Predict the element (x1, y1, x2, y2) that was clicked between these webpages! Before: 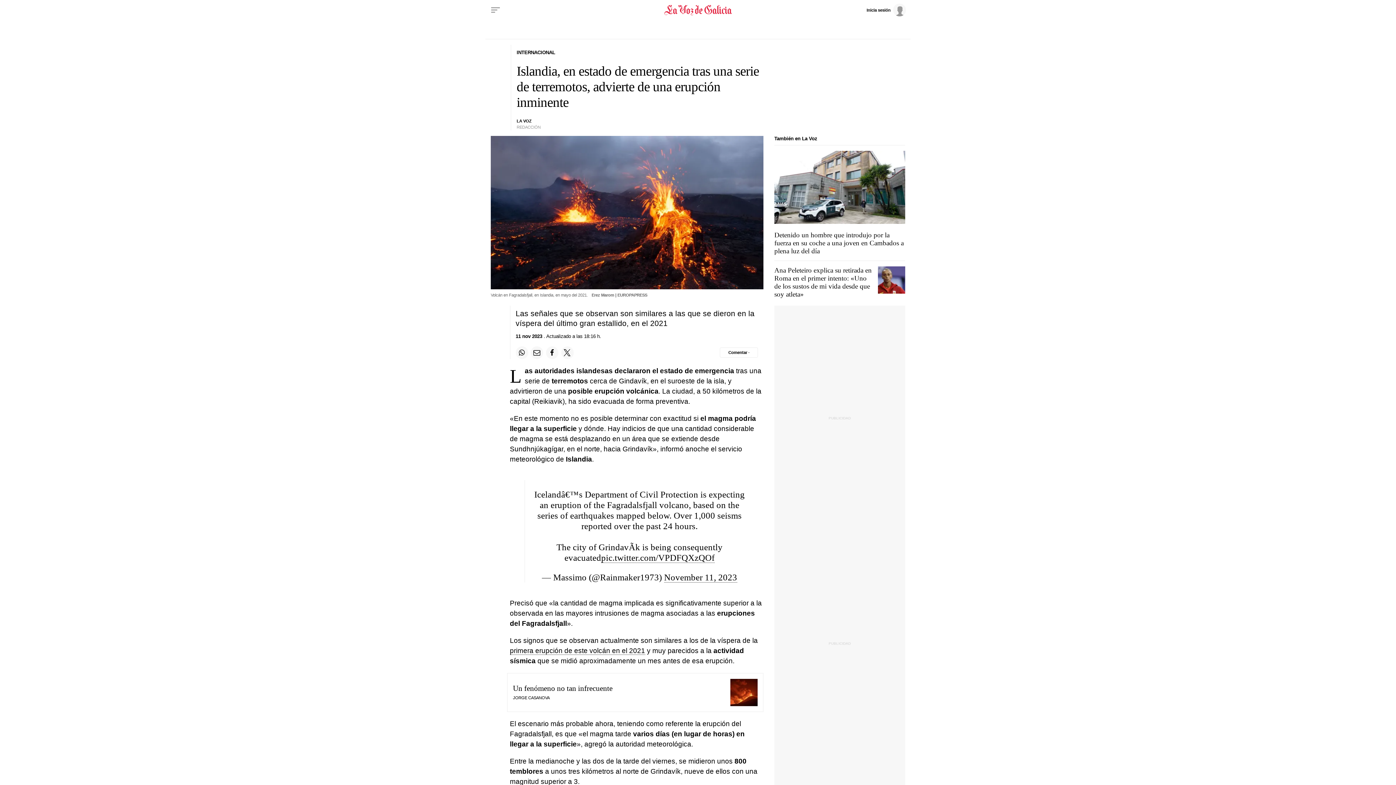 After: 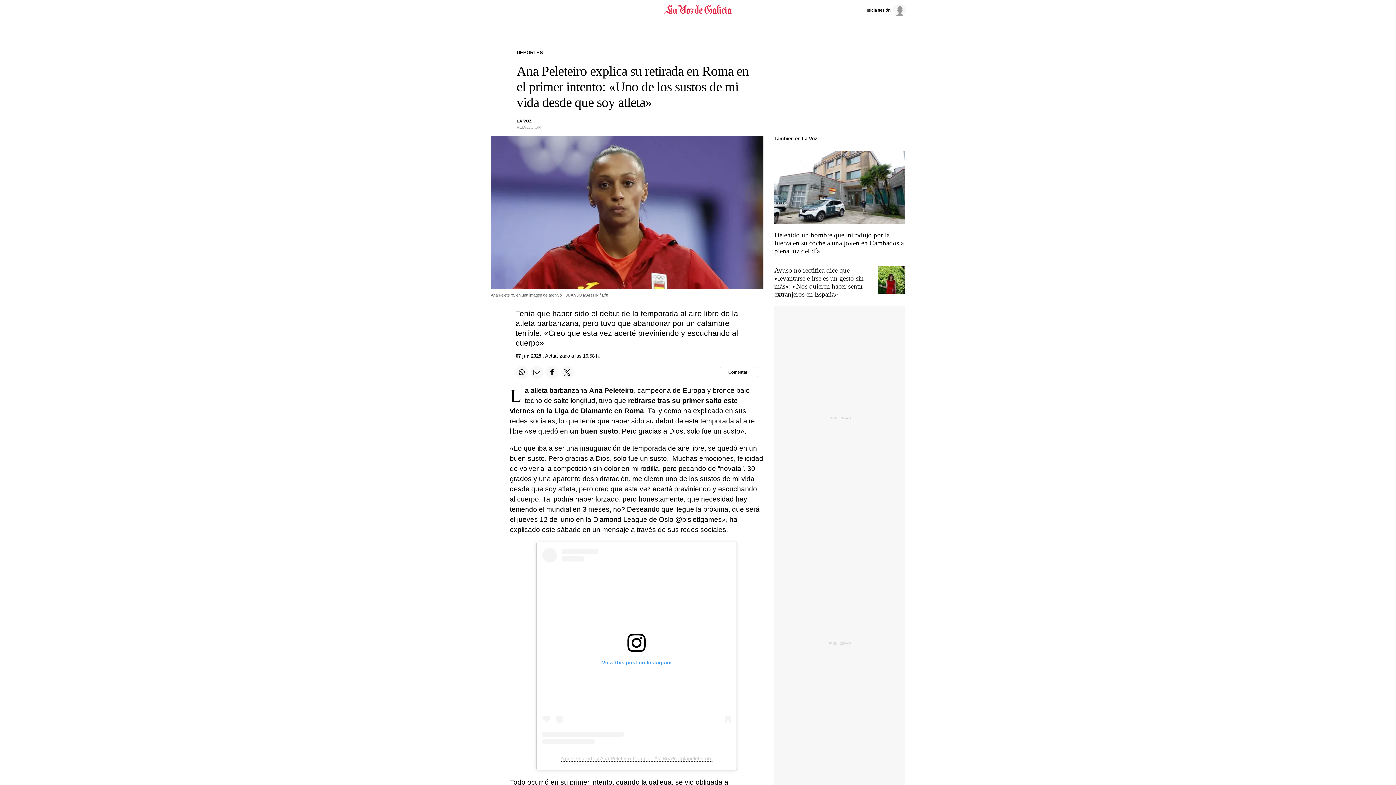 Action: bbox: (774, 266, 872, 298) label: Ana Peleteiro explica su retirada en Roma en el primer intento: «Uno de los sustos de mi vida desde que soy atleta»